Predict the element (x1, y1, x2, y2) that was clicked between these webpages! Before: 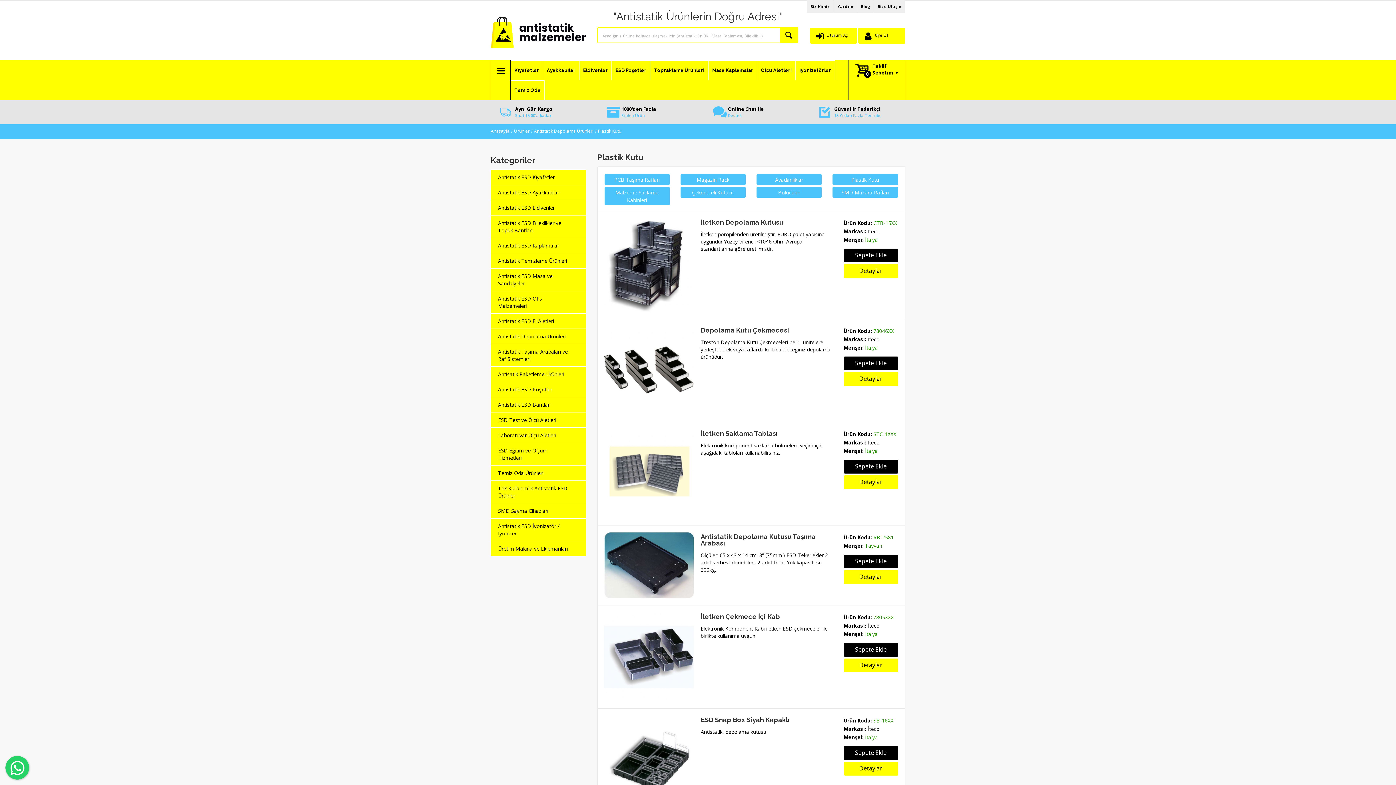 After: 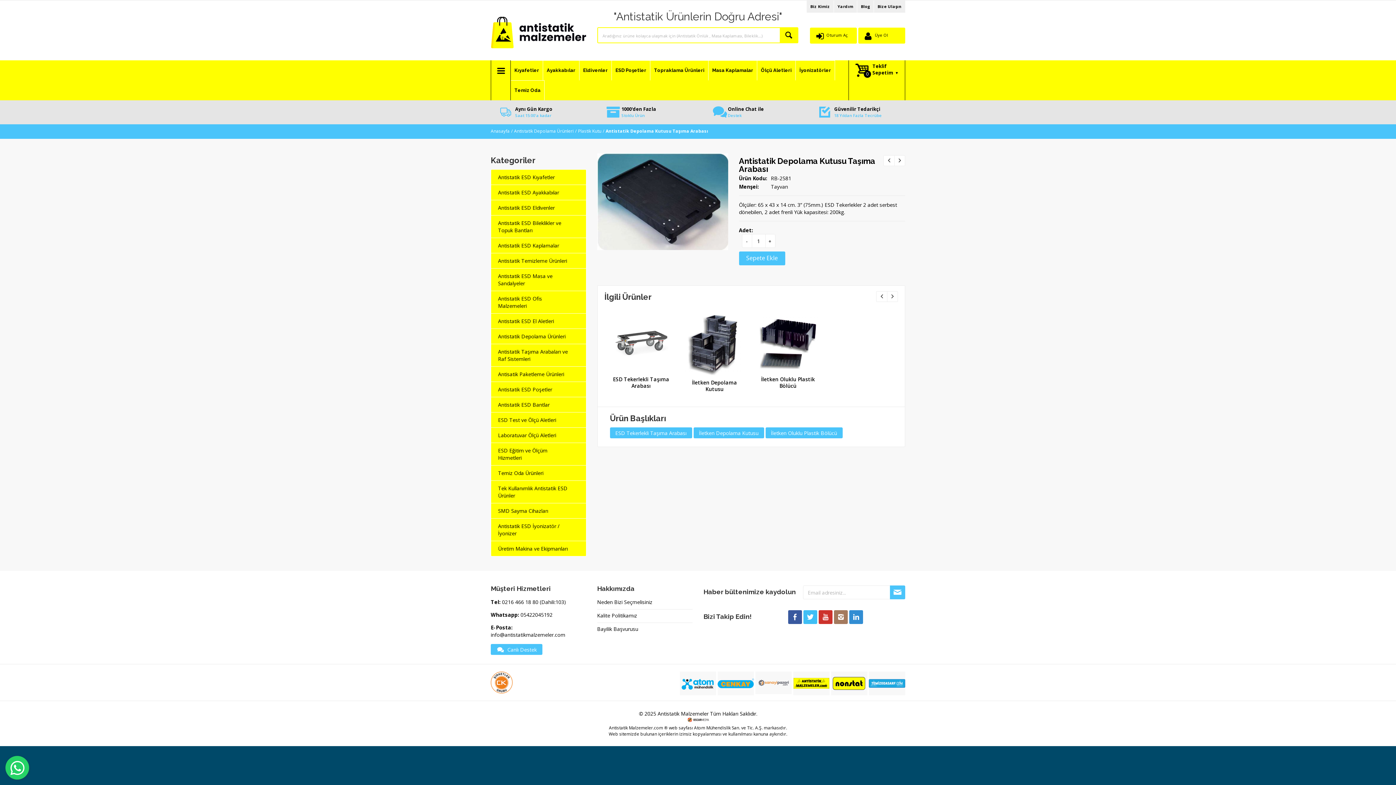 Action: bbox: (843, 570, 898, 584) label: Detaylar